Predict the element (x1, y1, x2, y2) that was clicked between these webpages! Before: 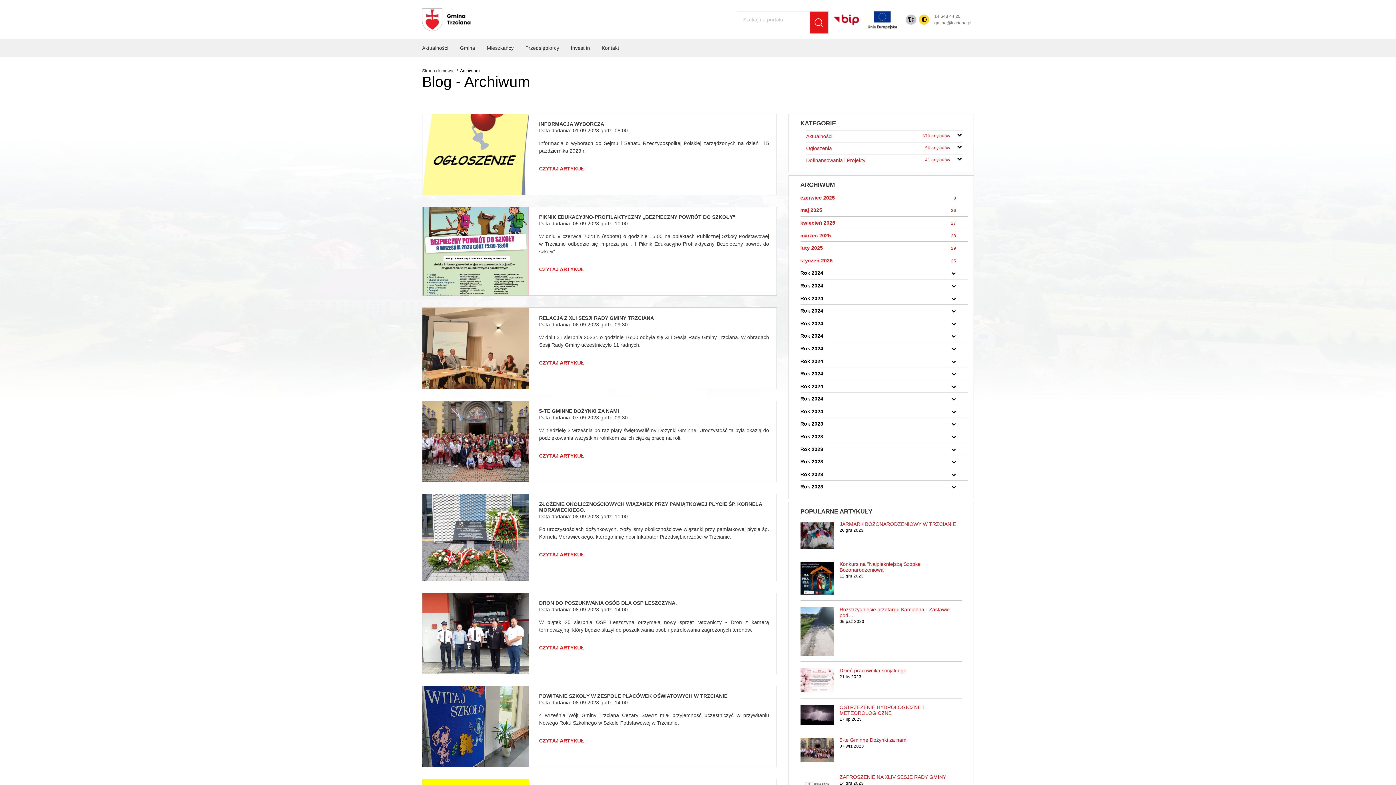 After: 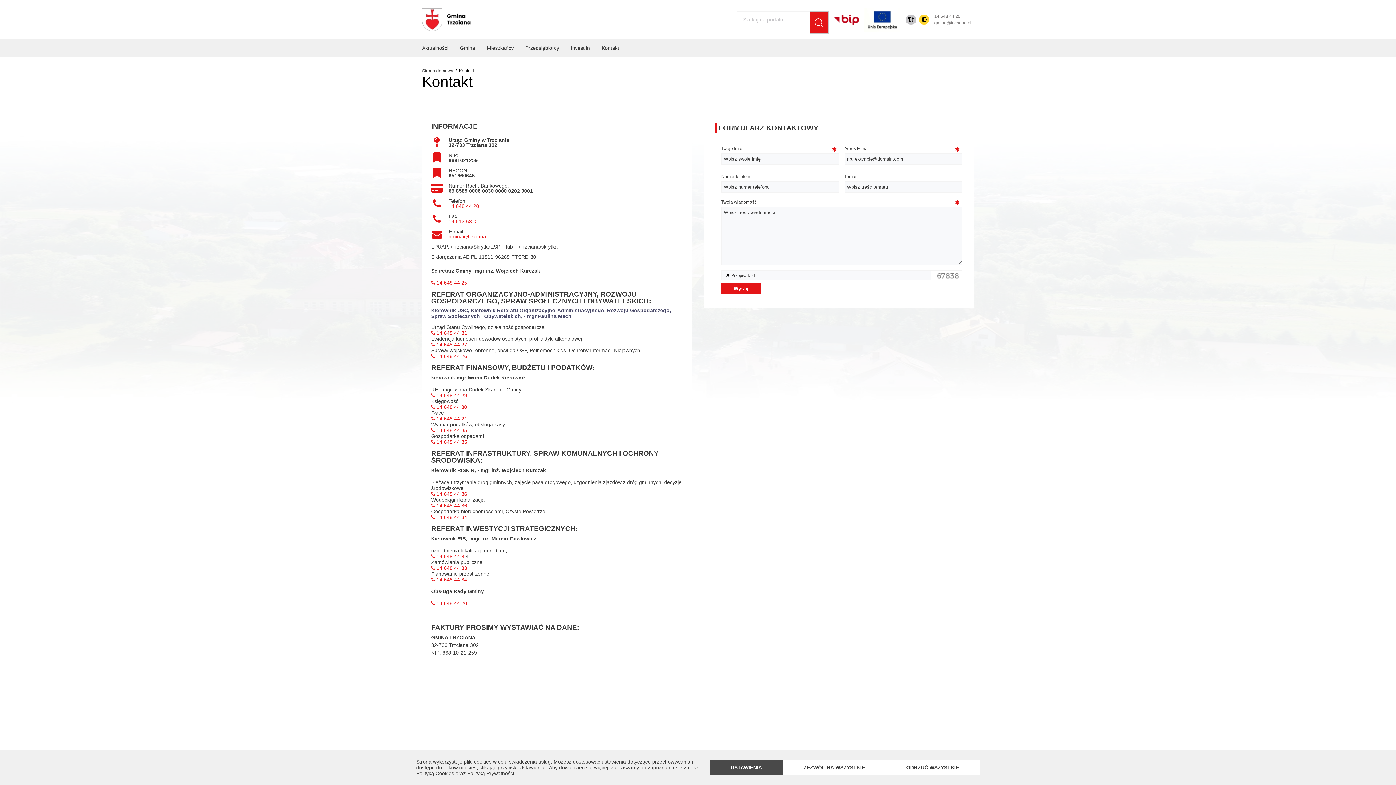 Action: label: Kontakt bbox: (596, 39, 625, 56)